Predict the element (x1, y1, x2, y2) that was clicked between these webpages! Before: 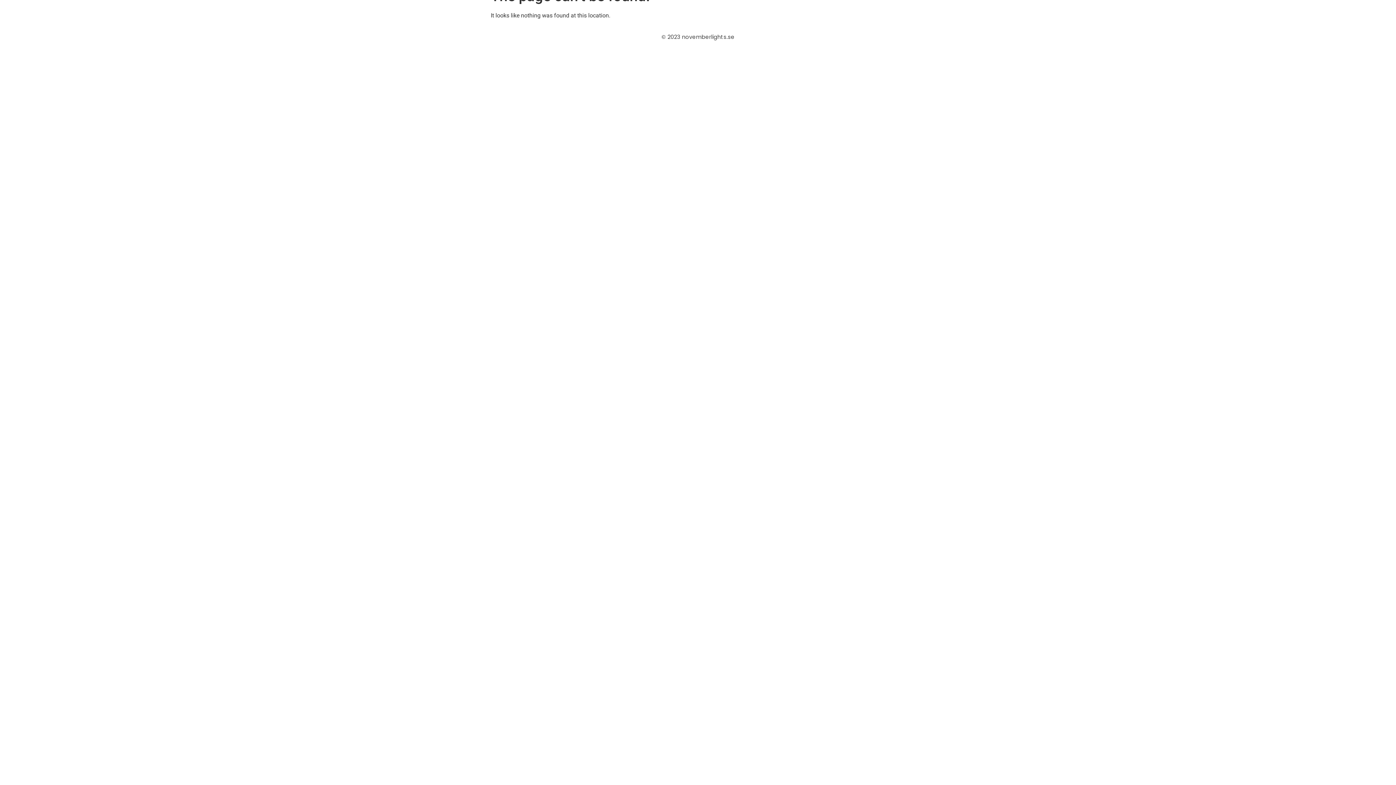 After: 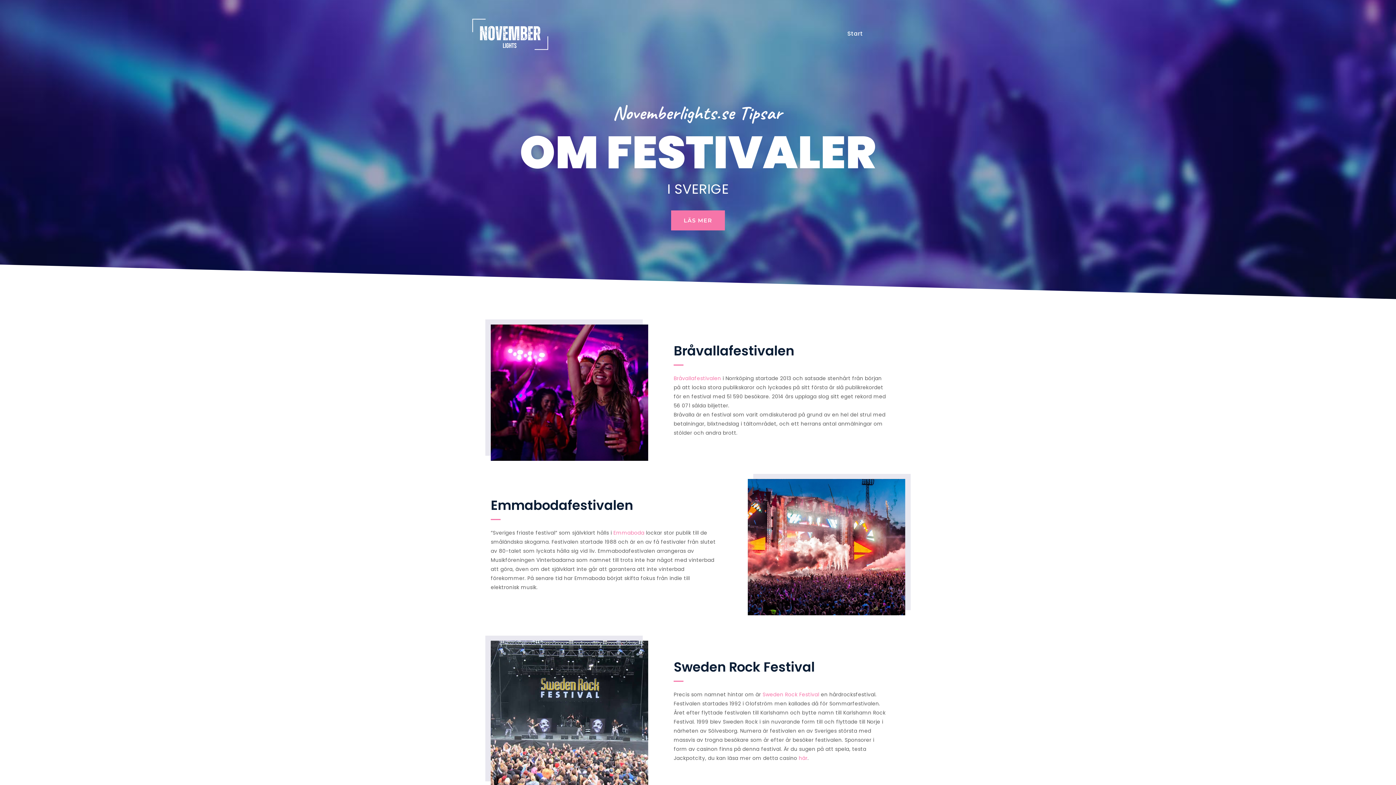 Action: label: Start bbox: (844, 27, 867, 40)